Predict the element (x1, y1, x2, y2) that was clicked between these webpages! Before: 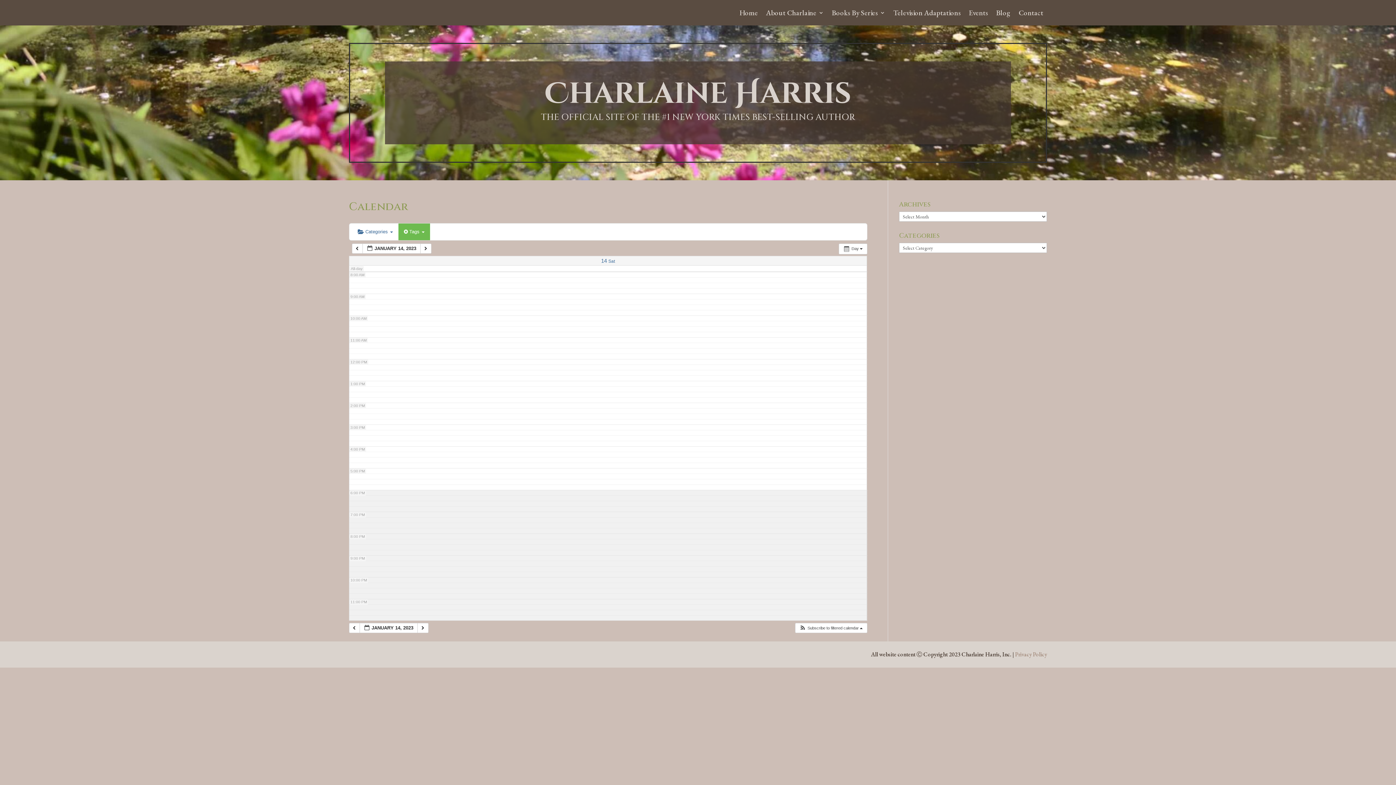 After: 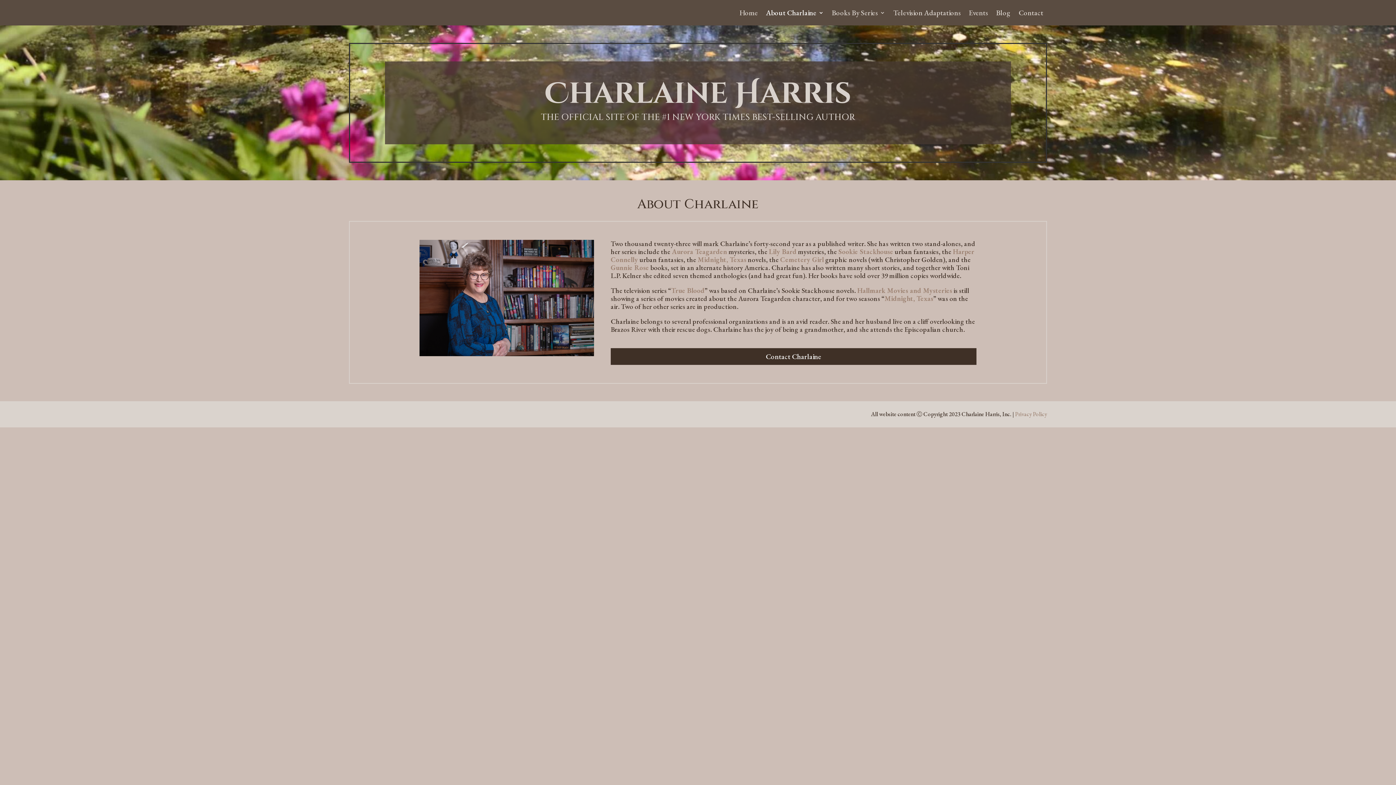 Action: bbox: (766, 10, 824, 18) label: About Charlaine